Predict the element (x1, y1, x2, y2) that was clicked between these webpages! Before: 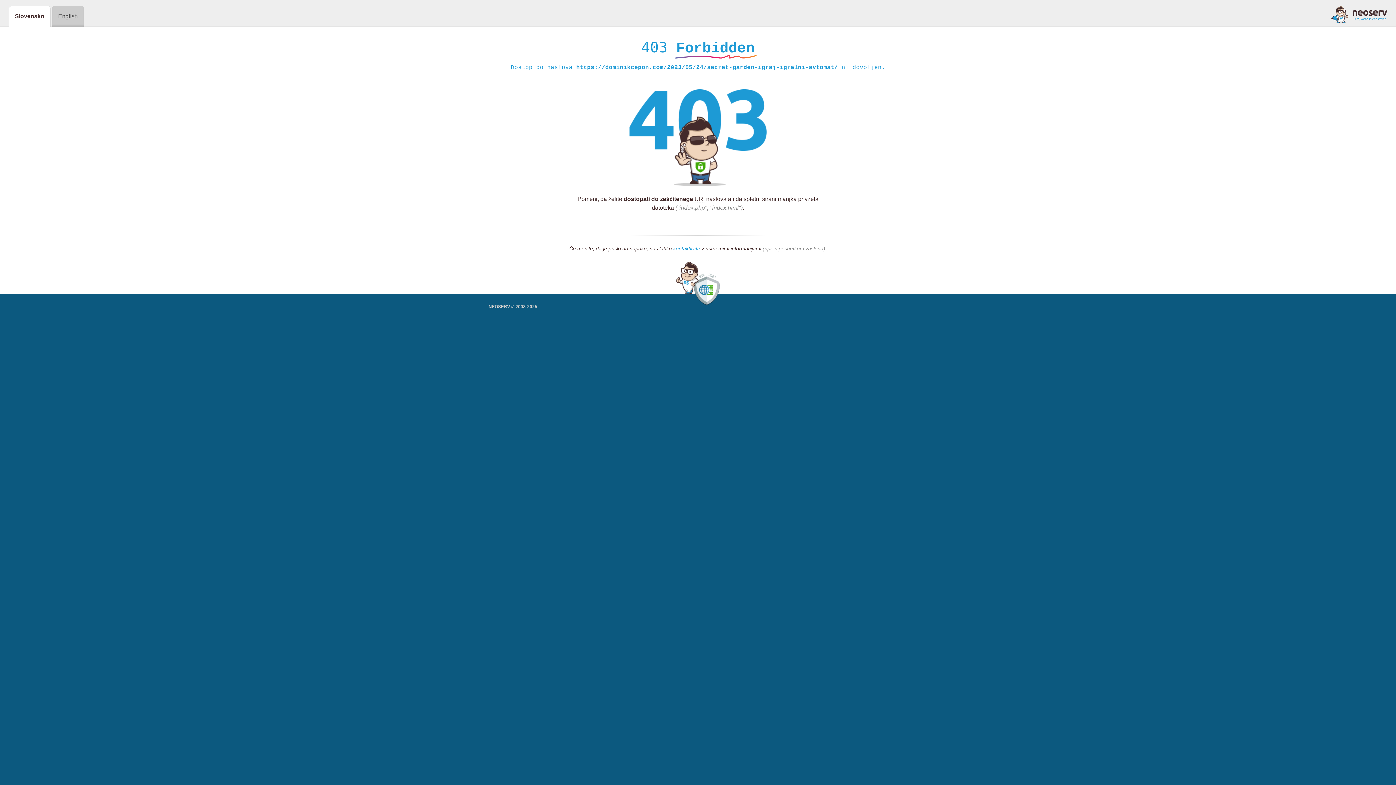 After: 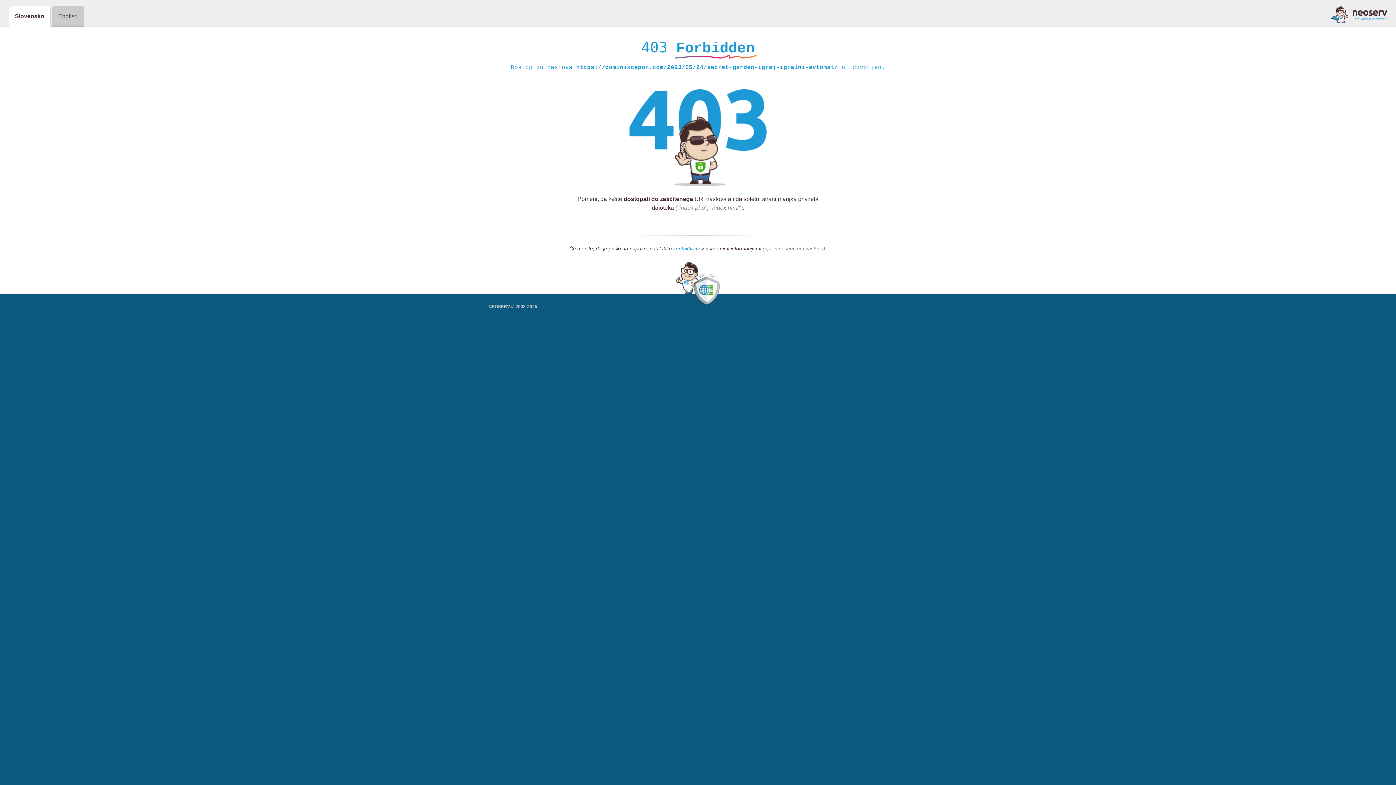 Action: label: kontaktirate bbox: (673, 245, 700, 252)